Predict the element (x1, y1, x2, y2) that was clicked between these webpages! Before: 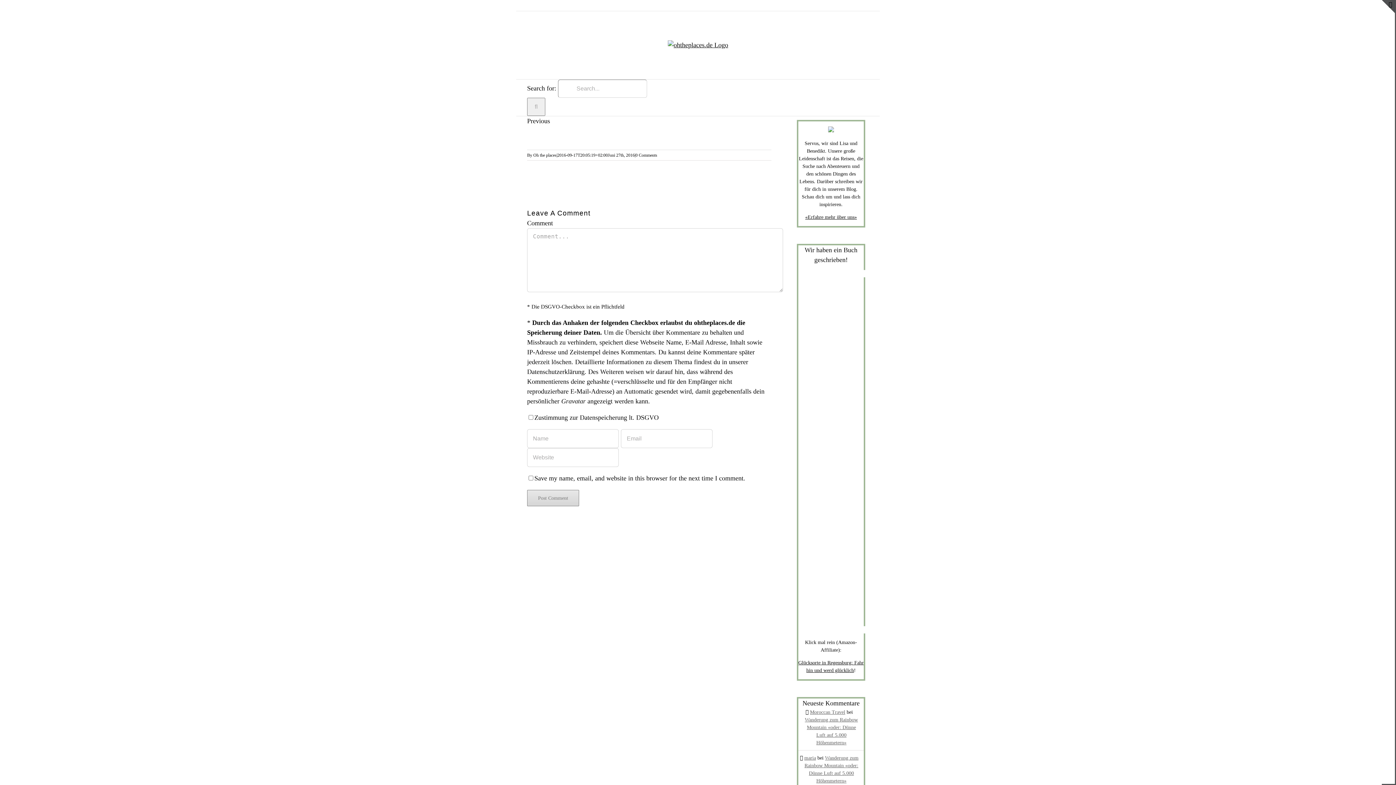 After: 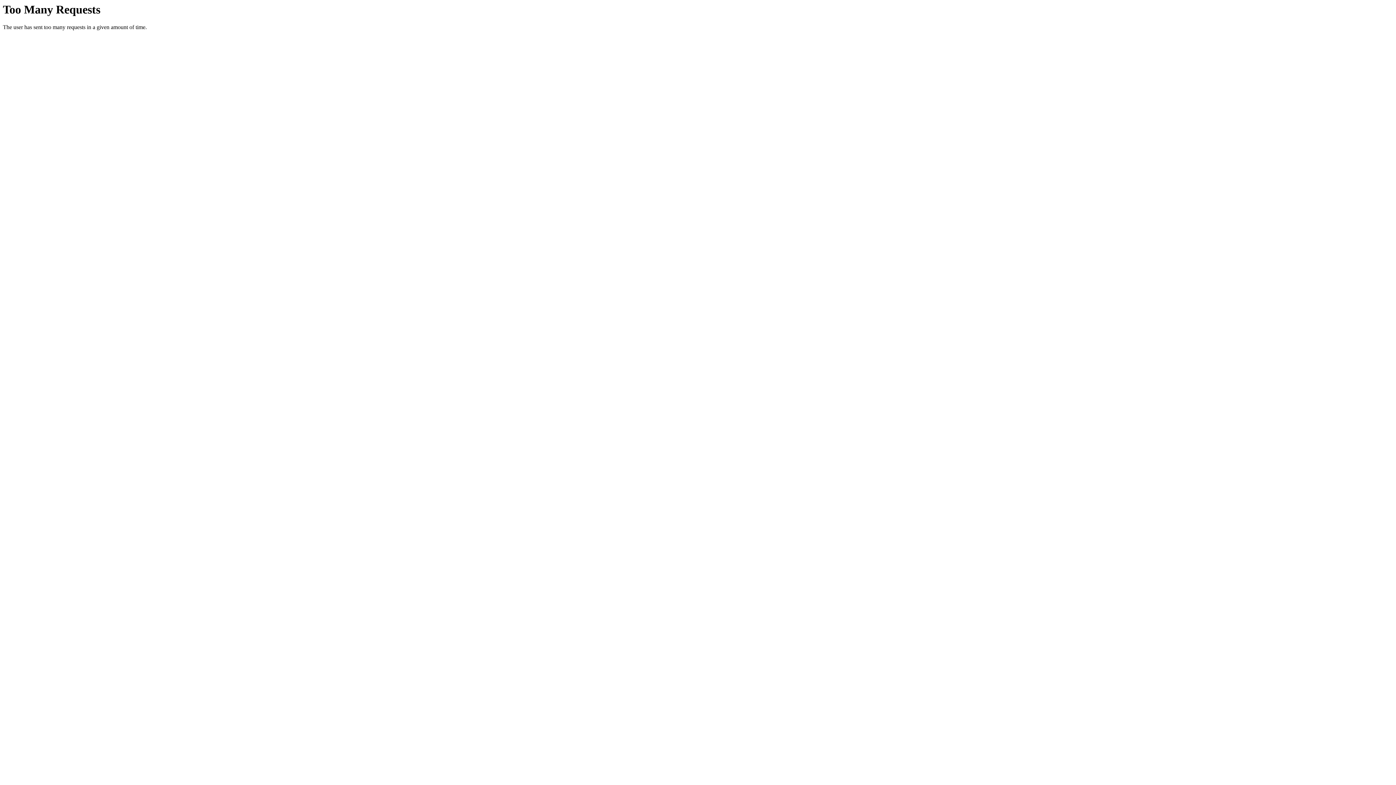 Action: label: «Erfahre mehr über uns» bbox: (805, 214, 857, 220)